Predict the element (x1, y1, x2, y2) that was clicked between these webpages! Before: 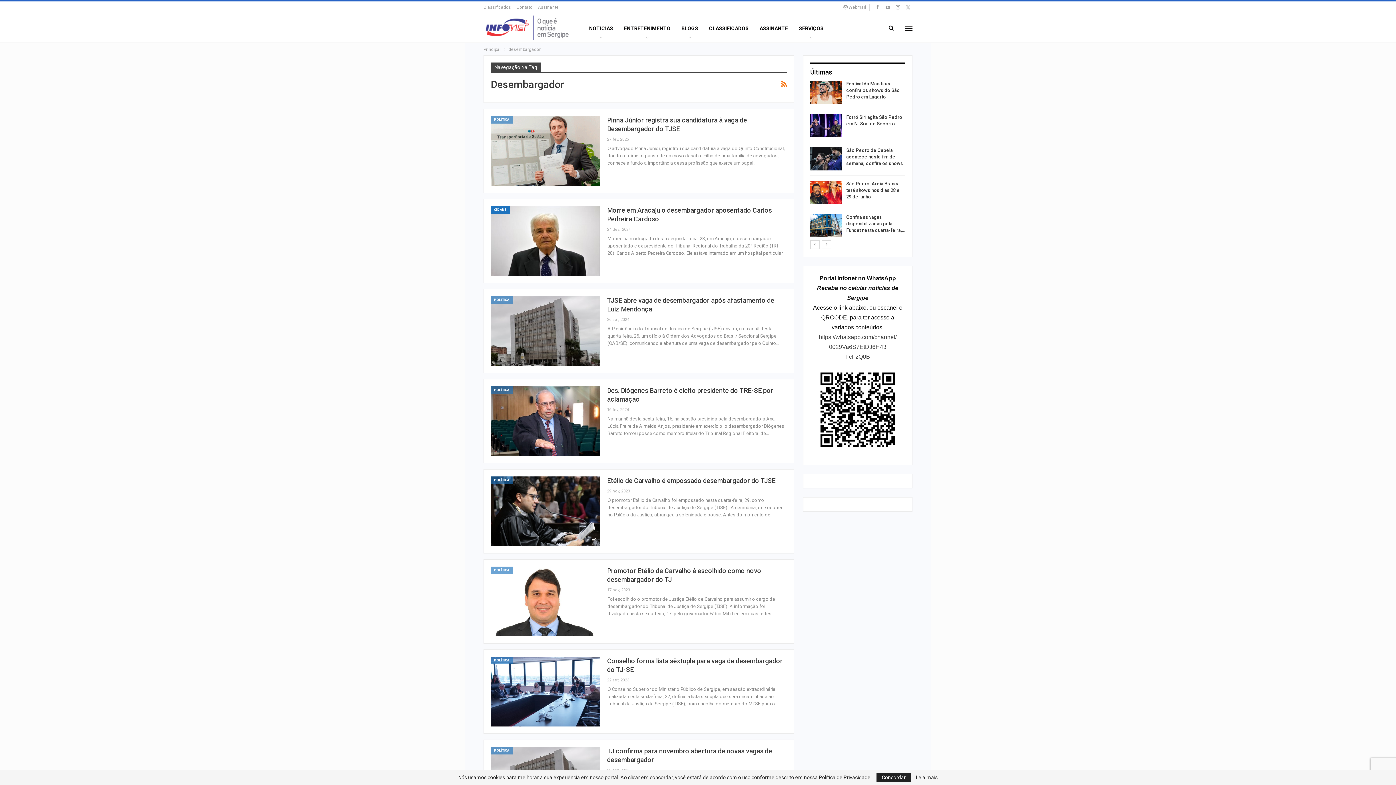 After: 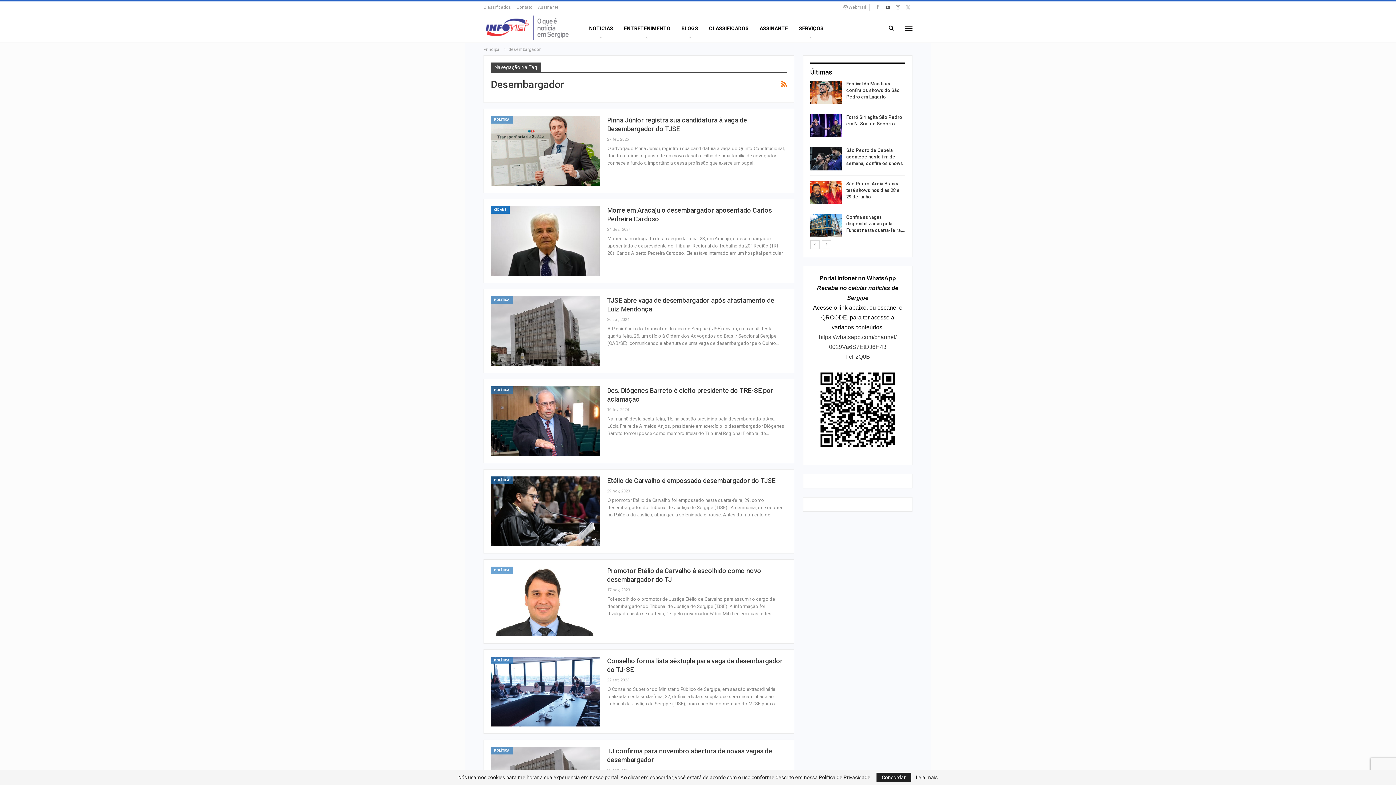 Action: bbox: (883, 4, 892, 9)